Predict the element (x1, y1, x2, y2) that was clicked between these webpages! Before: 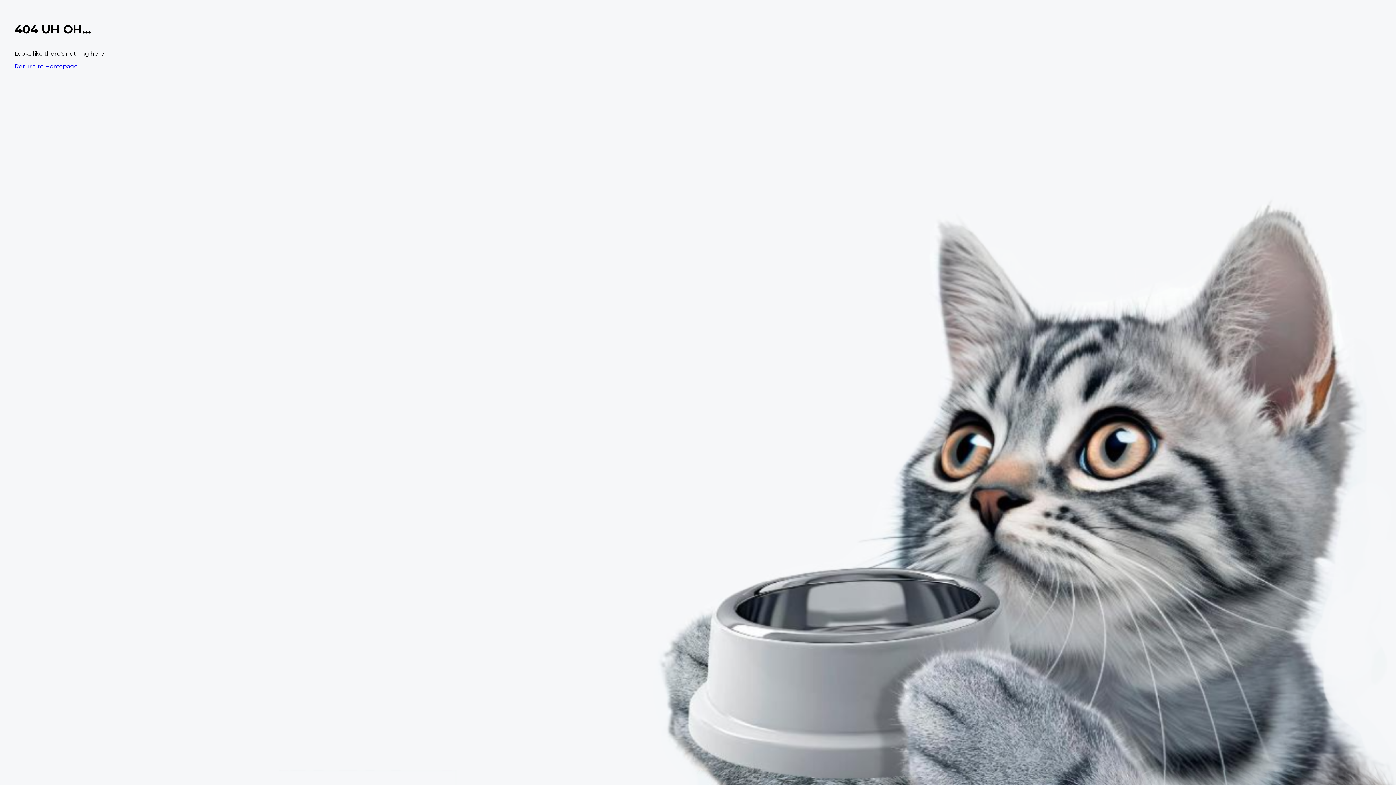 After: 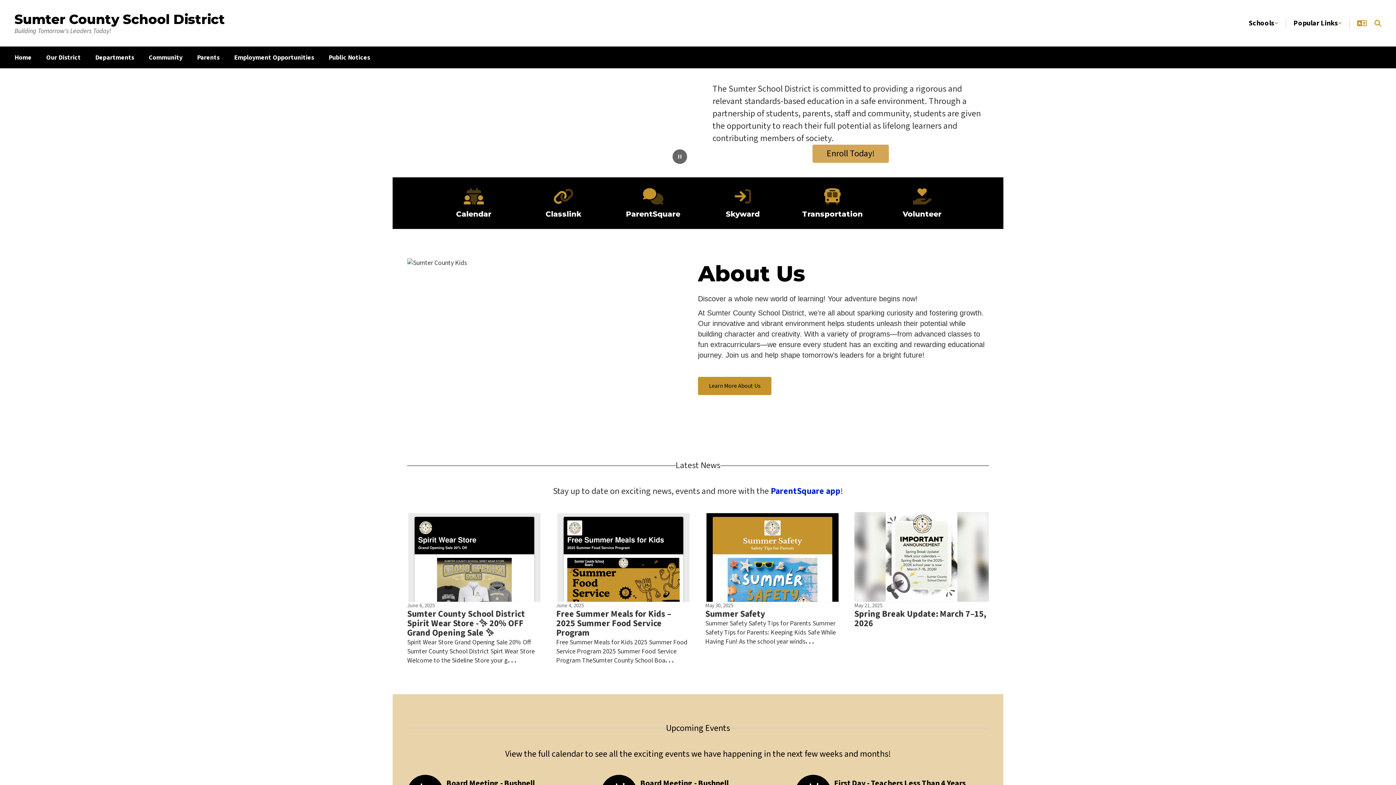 Action: label: Return to Homepage bbox: (14, 62, 77, 69)